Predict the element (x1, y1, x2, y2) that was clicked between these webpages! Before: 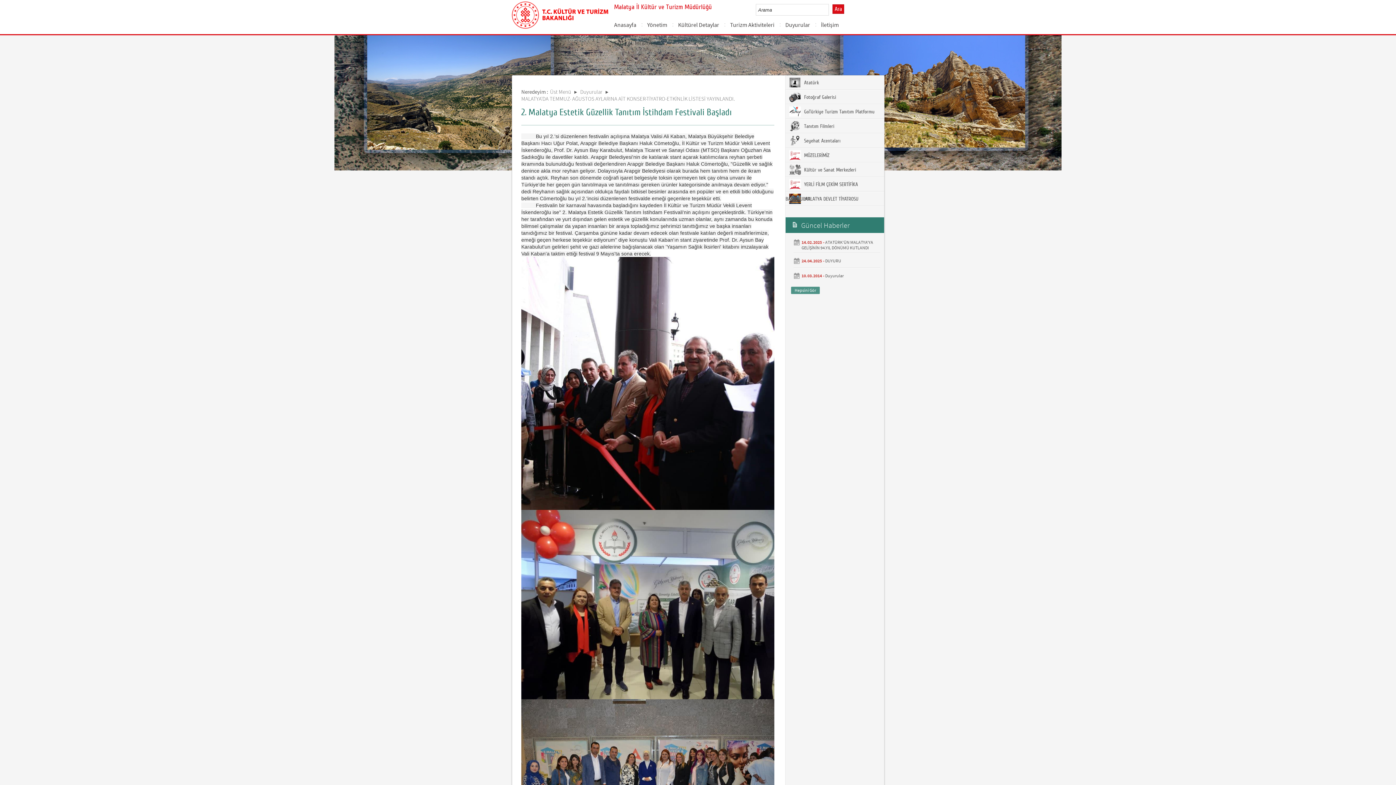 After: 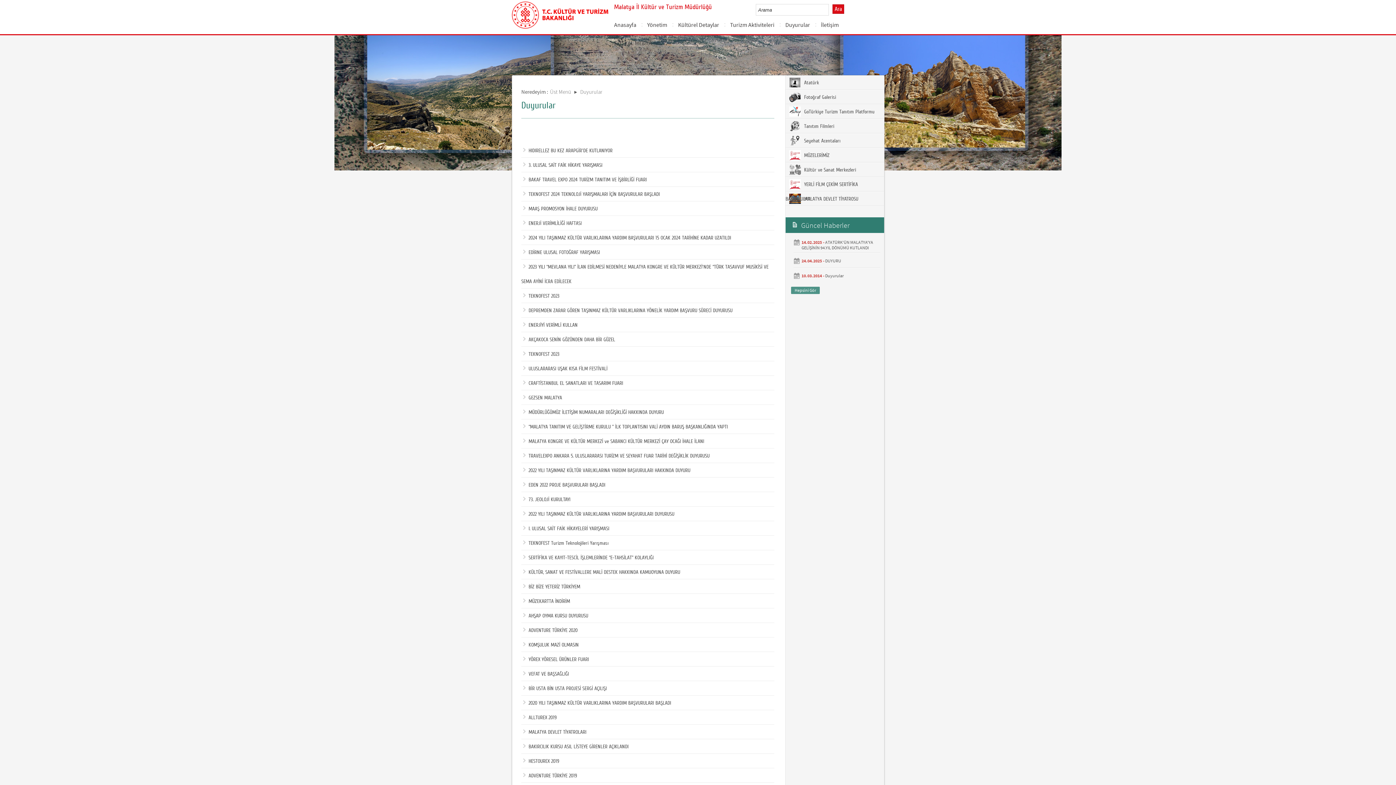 Action: bbox: (825, 273, 843, 278) label: Duyurular